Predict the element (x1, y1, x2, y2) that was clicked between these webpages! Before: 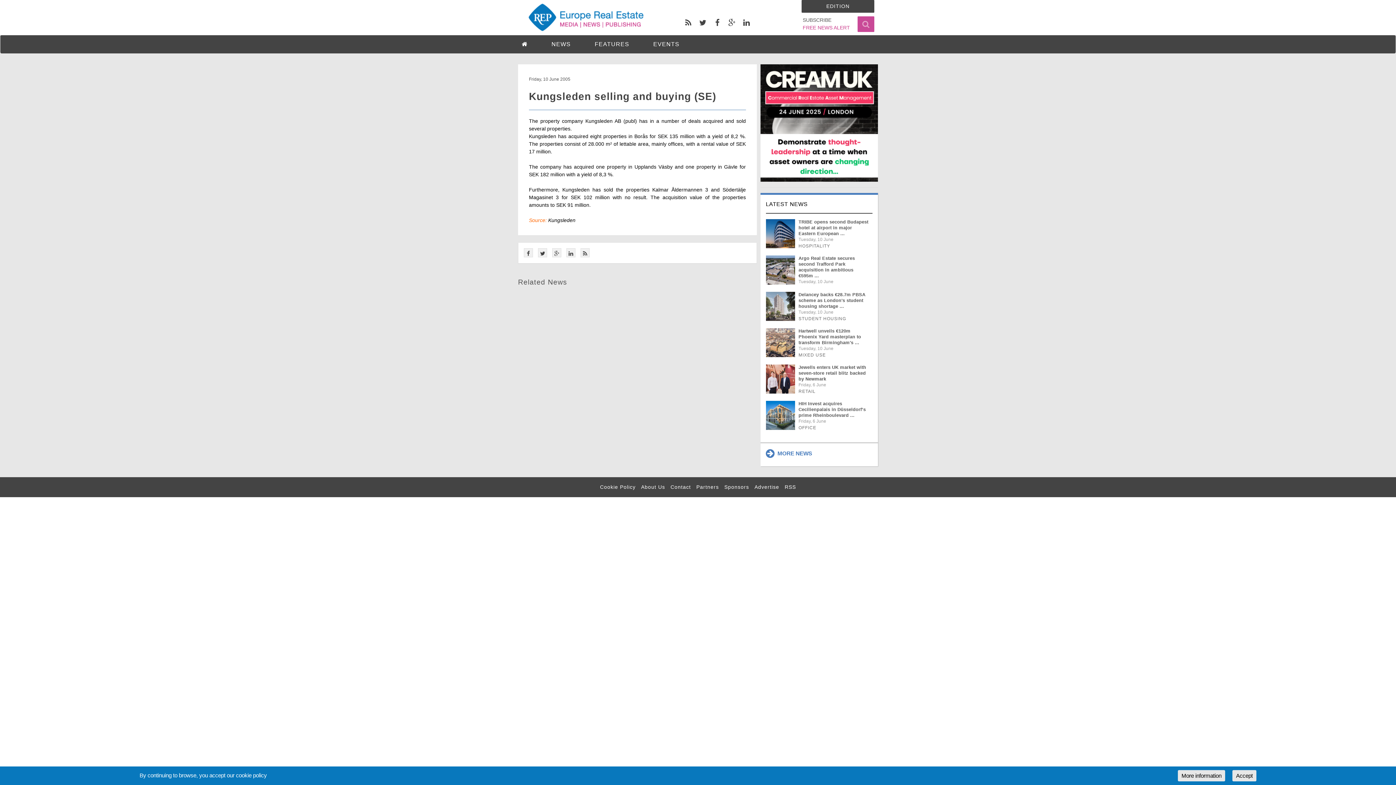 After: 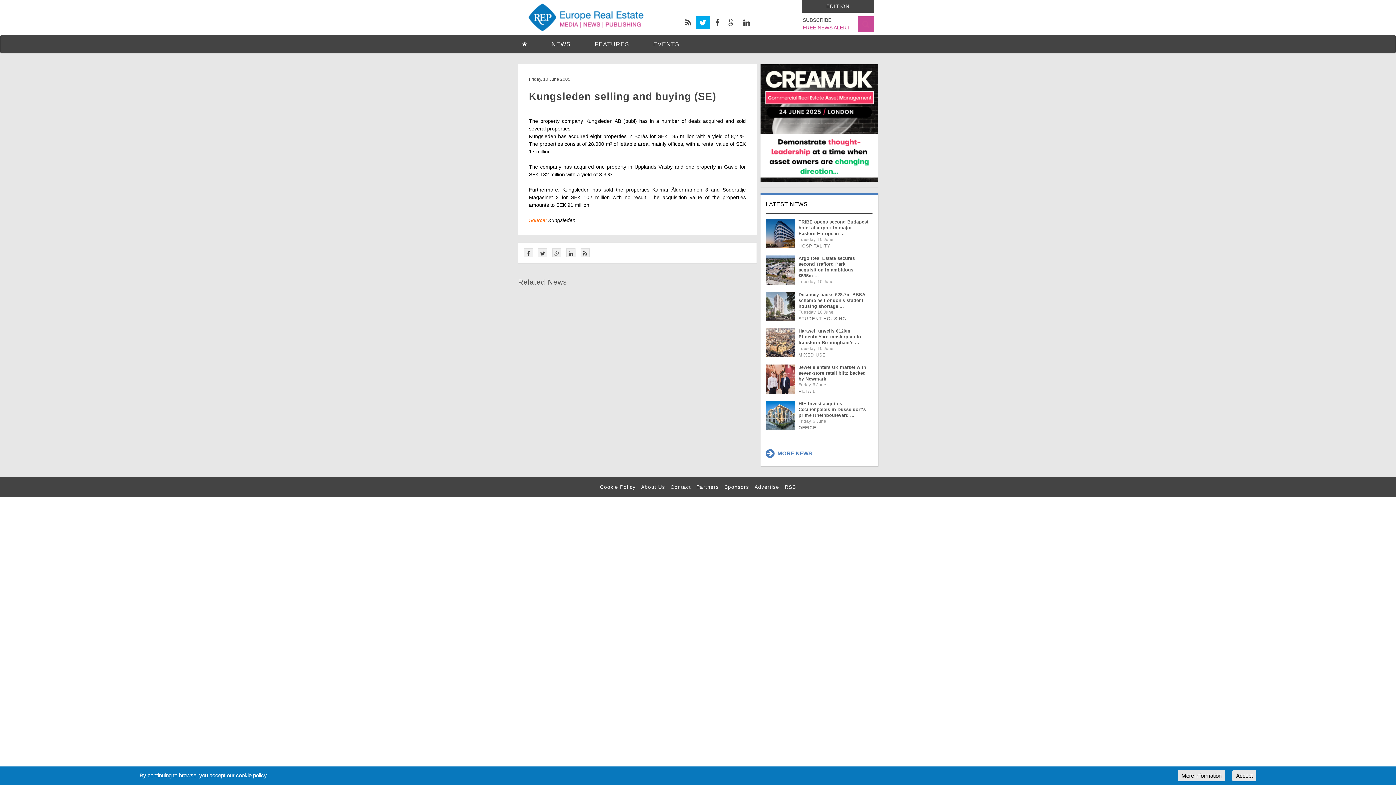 Action: bbox: (695, 16, 710, 29)